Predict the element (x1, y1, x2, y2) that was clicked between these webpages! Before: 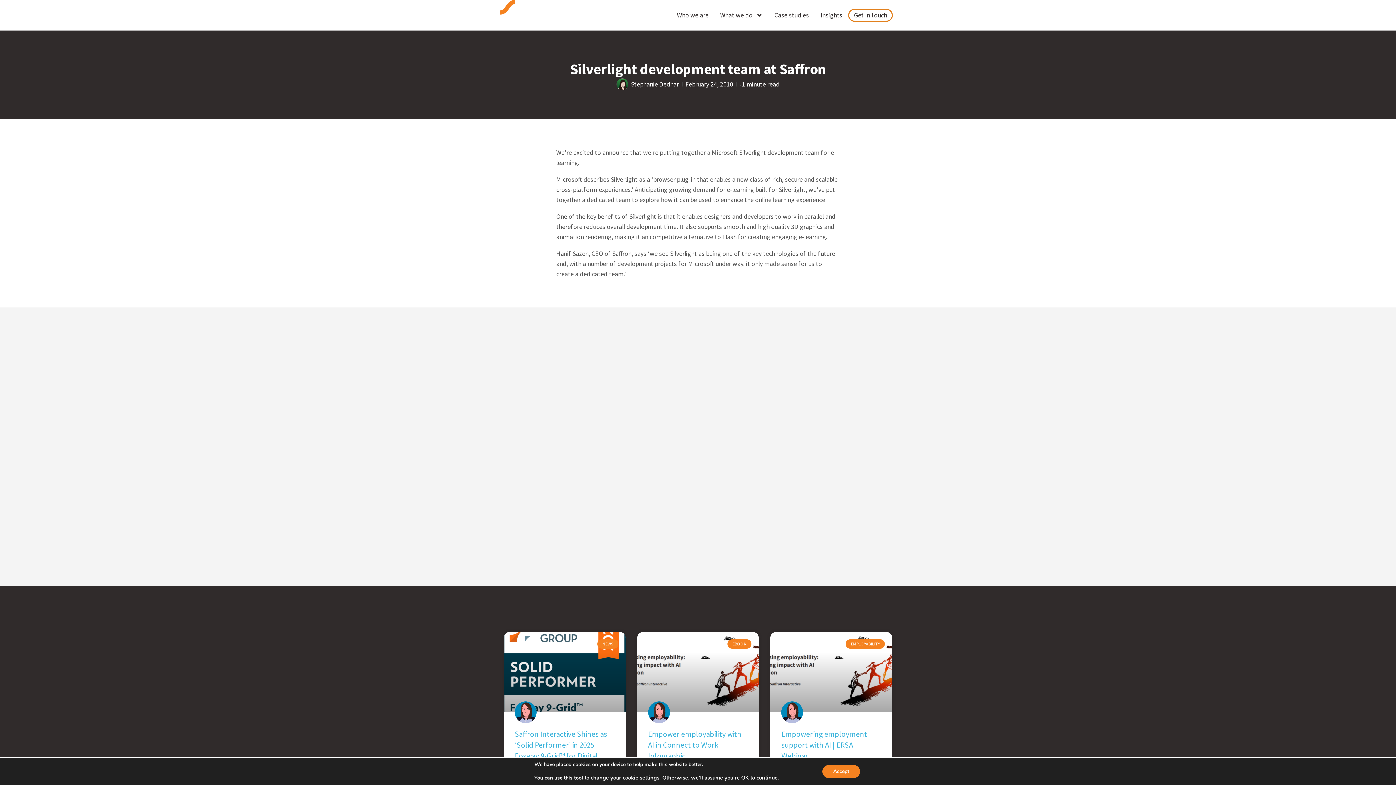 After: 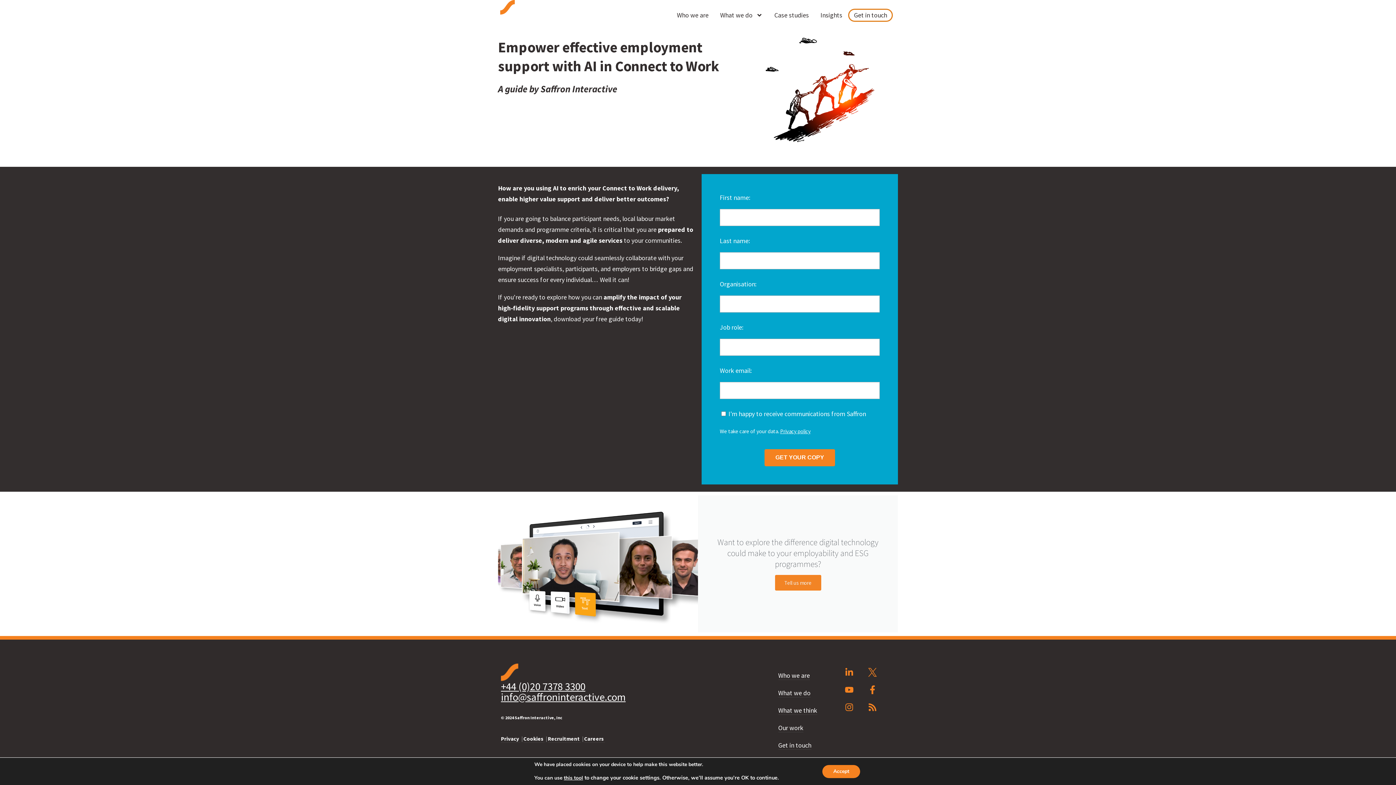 Action: label: Empower employability with AI in Connect to Work | Infographic bbox: (648, 729, 741, 761)